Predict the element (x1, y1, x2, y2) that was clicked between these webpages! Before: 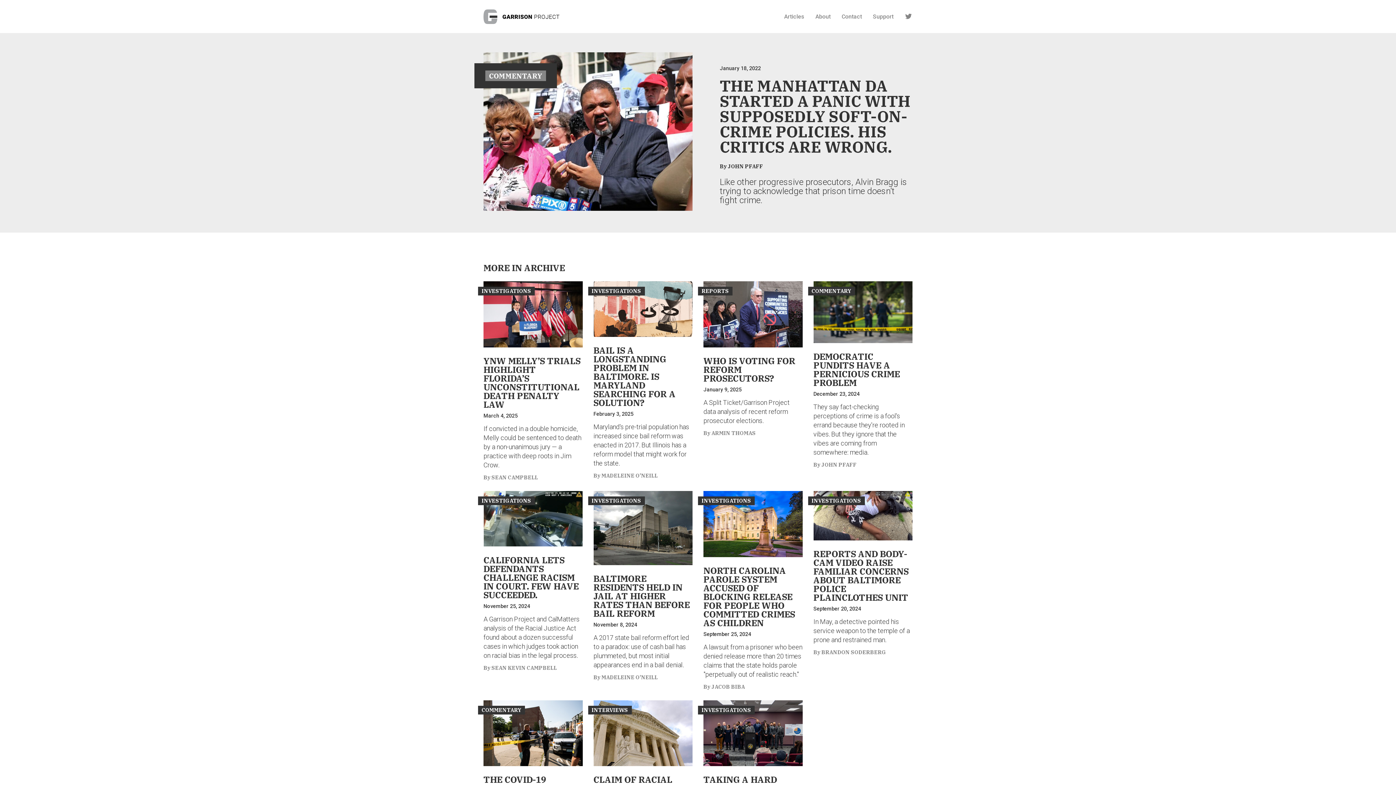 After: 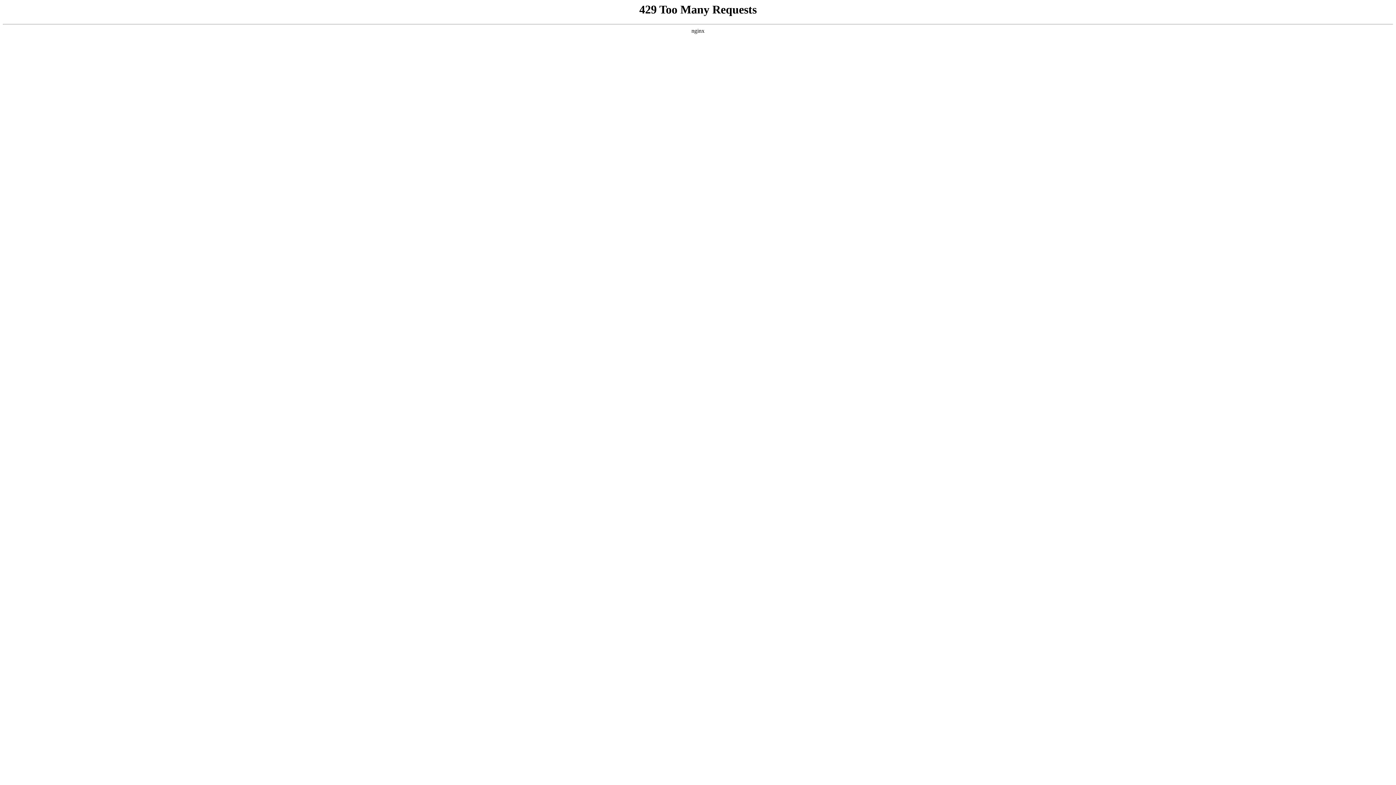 Action: label: Support bbox: (871, 6, 895, 26)